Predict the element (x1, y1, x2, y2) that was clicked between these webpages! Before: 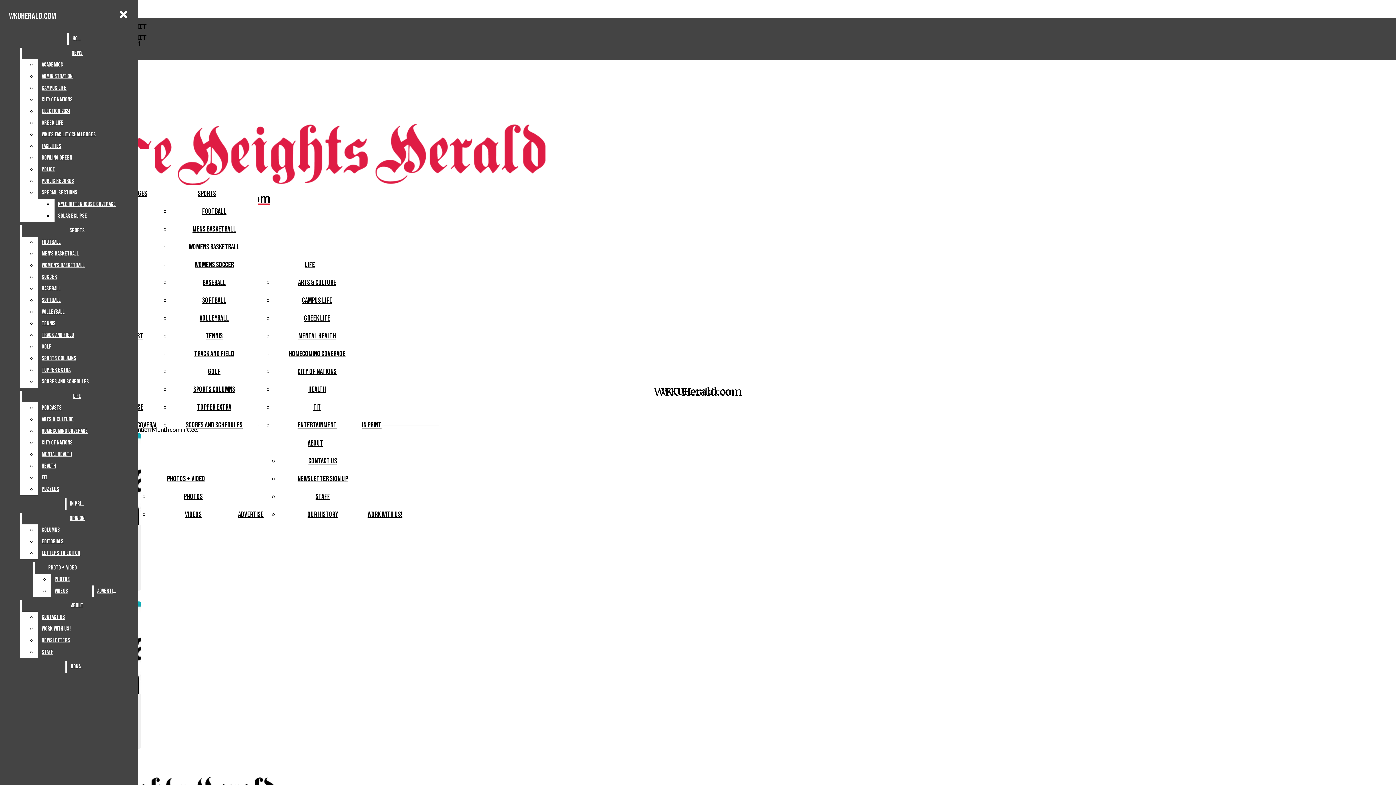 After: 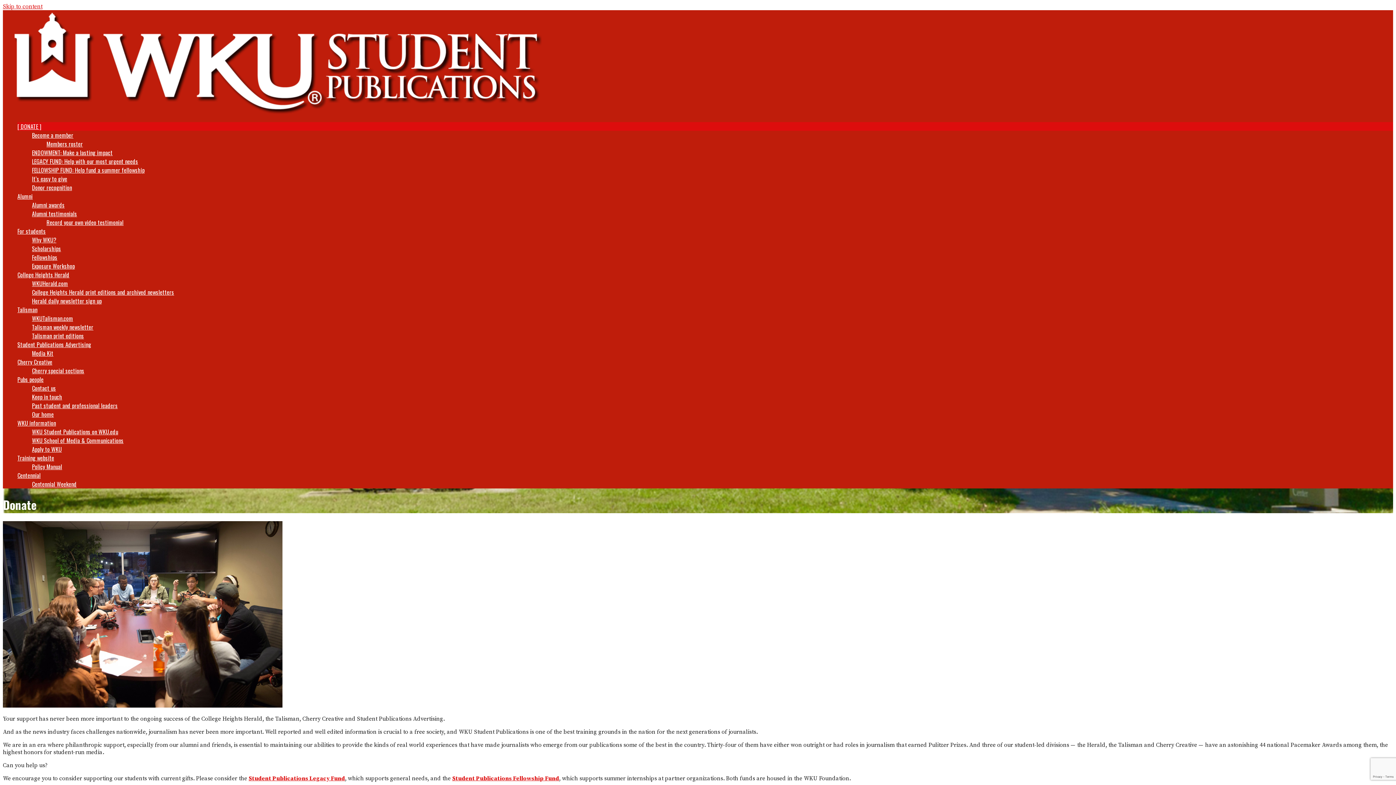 Action: label: Donate bbox: (67, 661, 87, 673)